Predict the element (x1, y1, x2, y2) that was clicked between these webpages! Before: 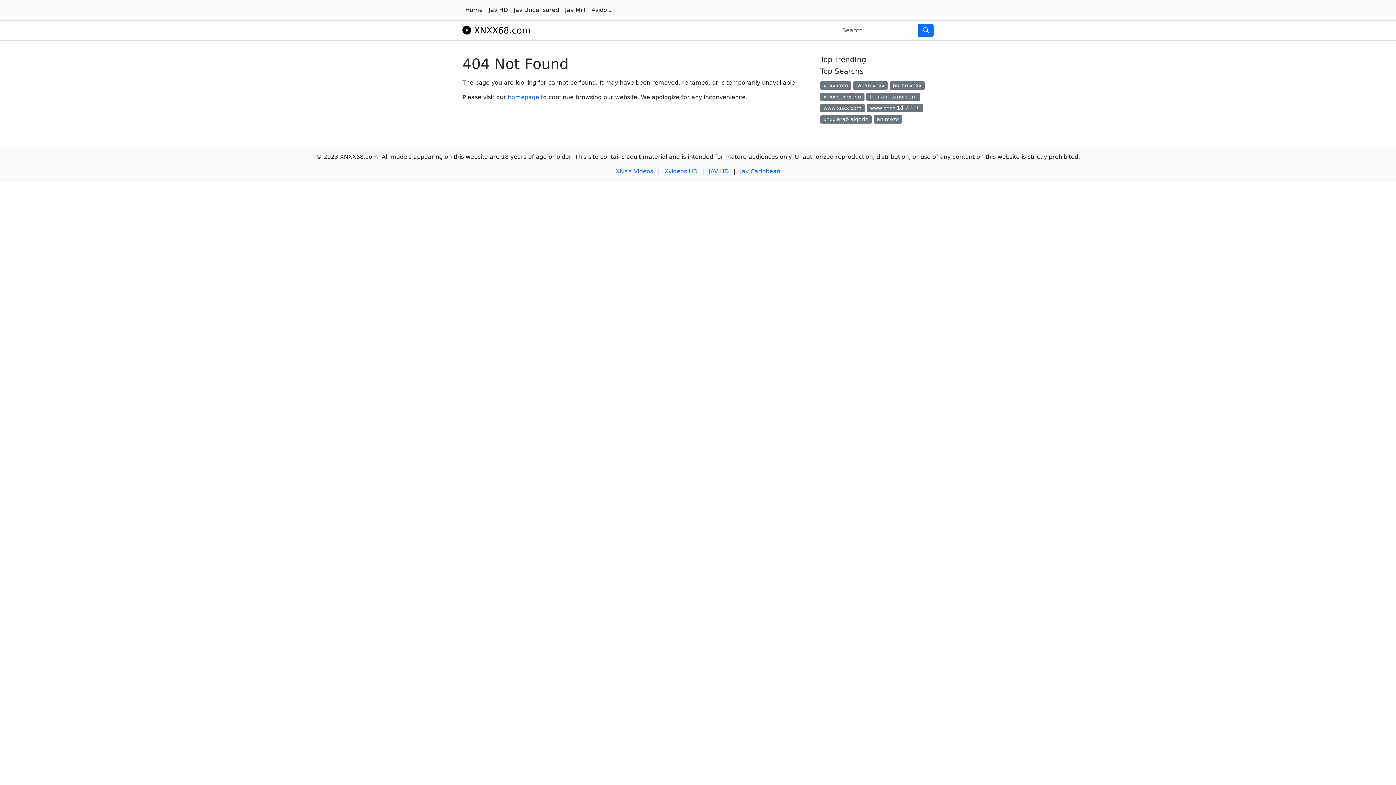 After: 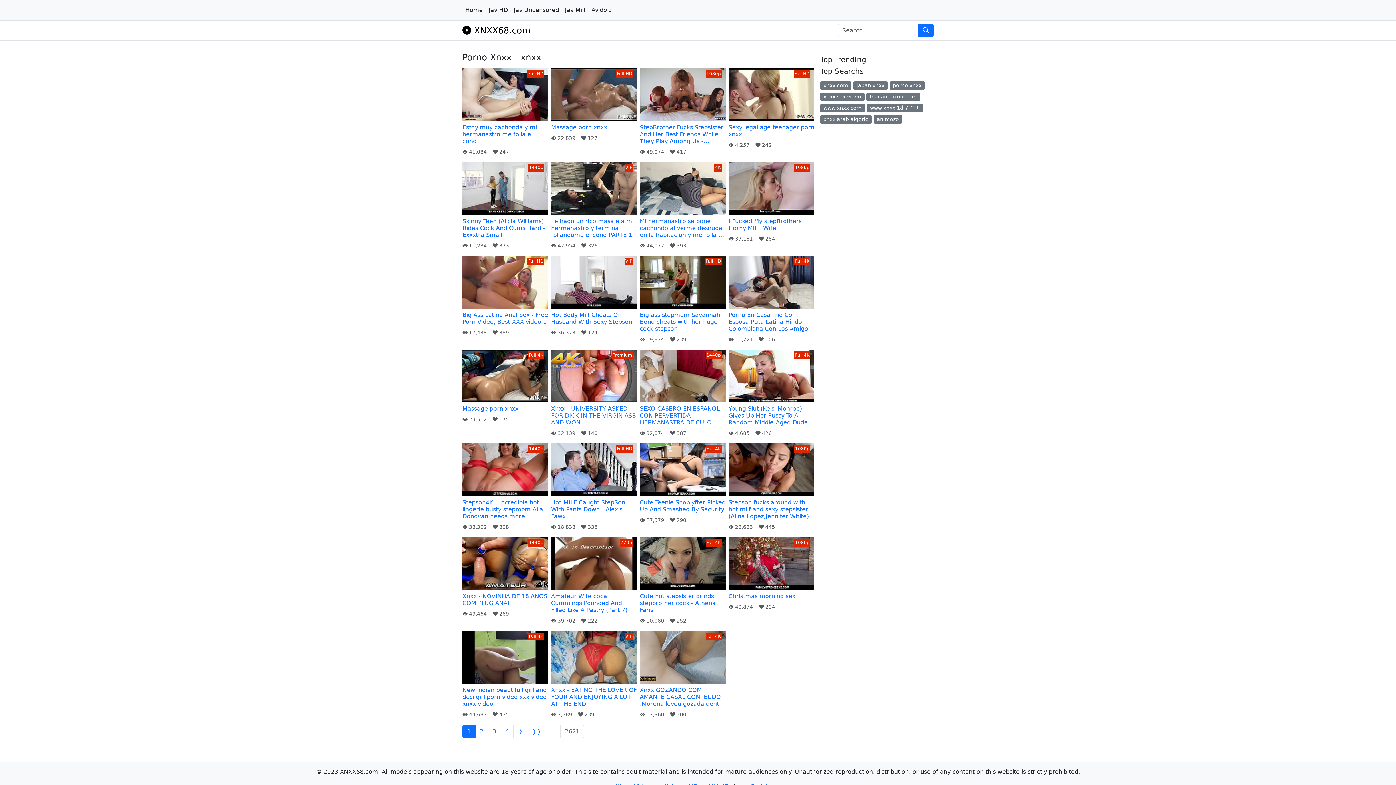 Action: label: porno xnxx bbox: (889, 81, 925, 89)